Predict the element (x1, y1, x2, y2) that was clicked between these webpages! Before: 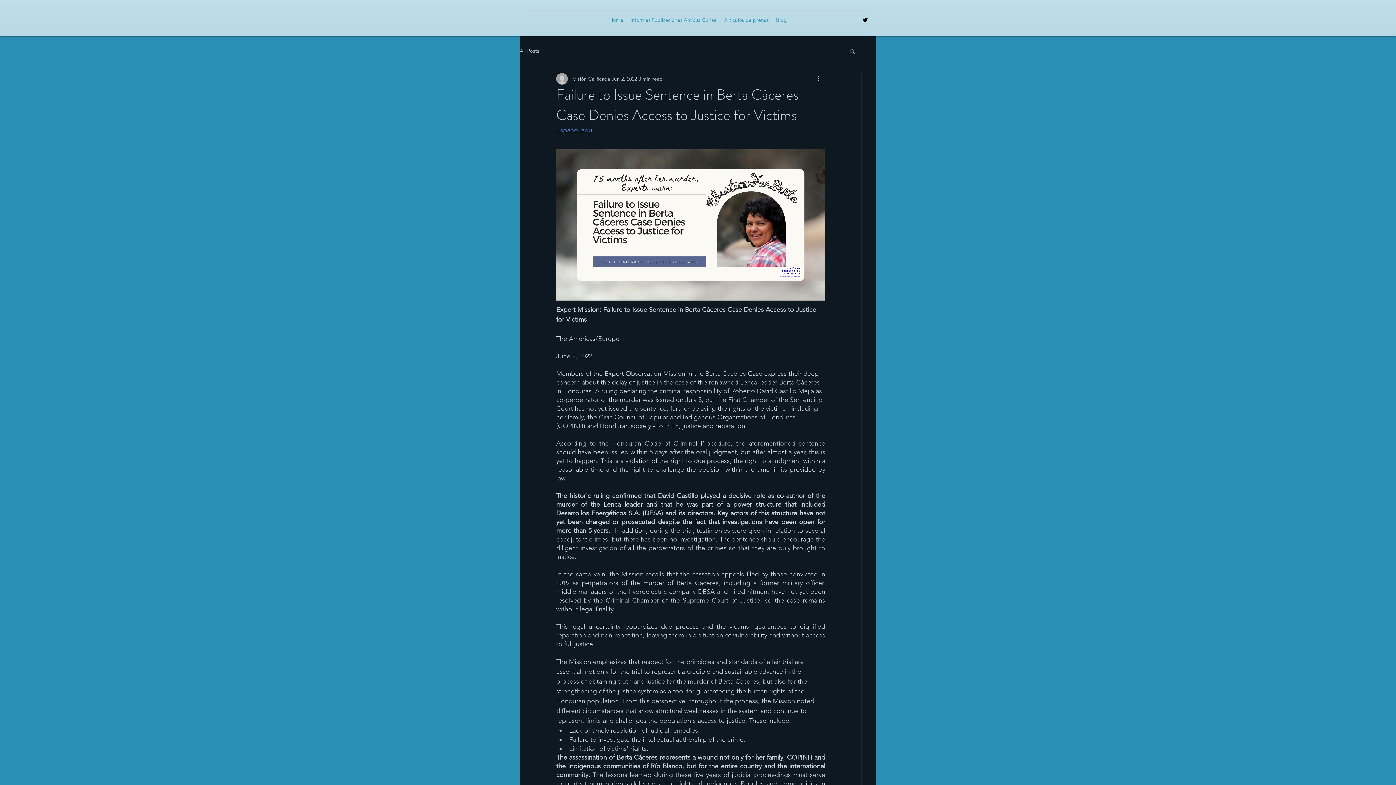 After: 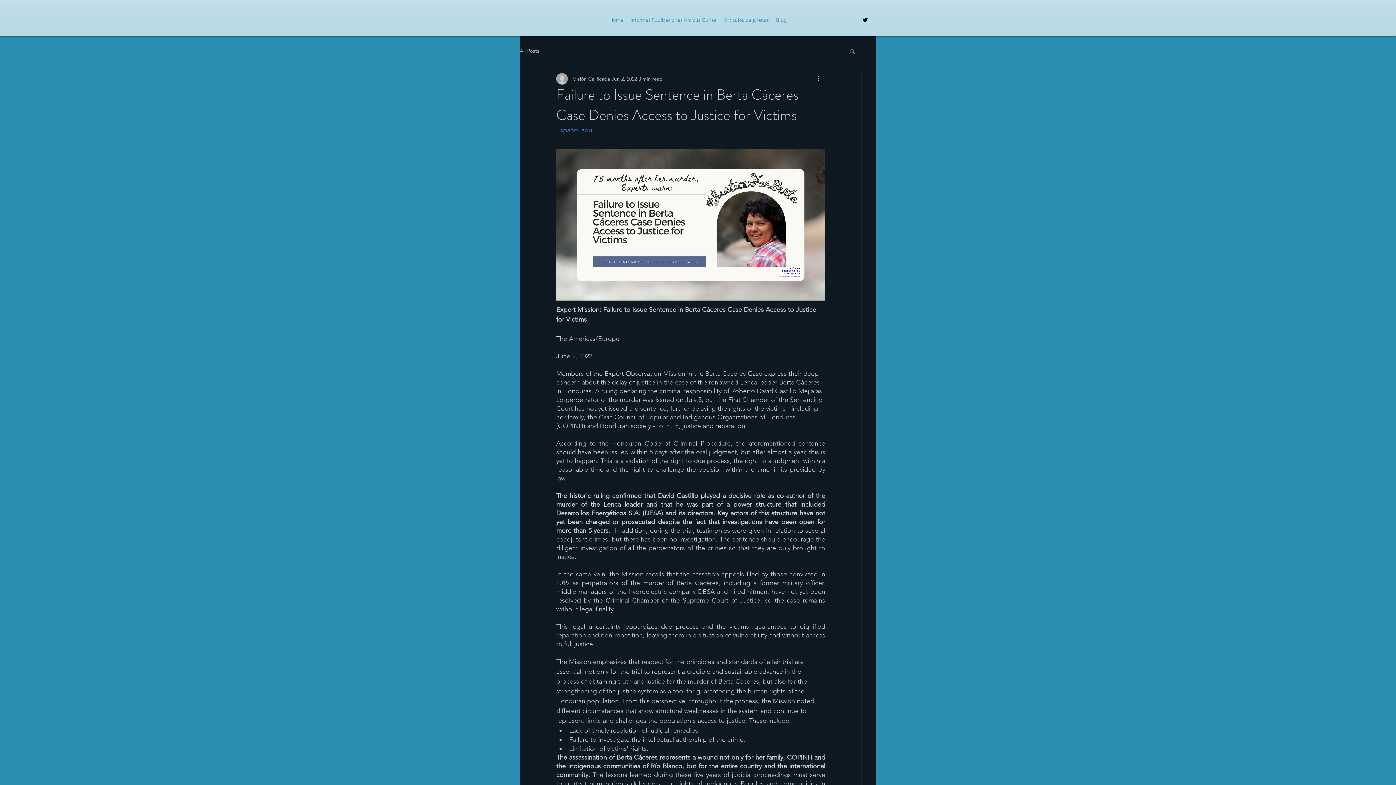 Action: bbox: (556, 126, 593, 134) label: Español aquí